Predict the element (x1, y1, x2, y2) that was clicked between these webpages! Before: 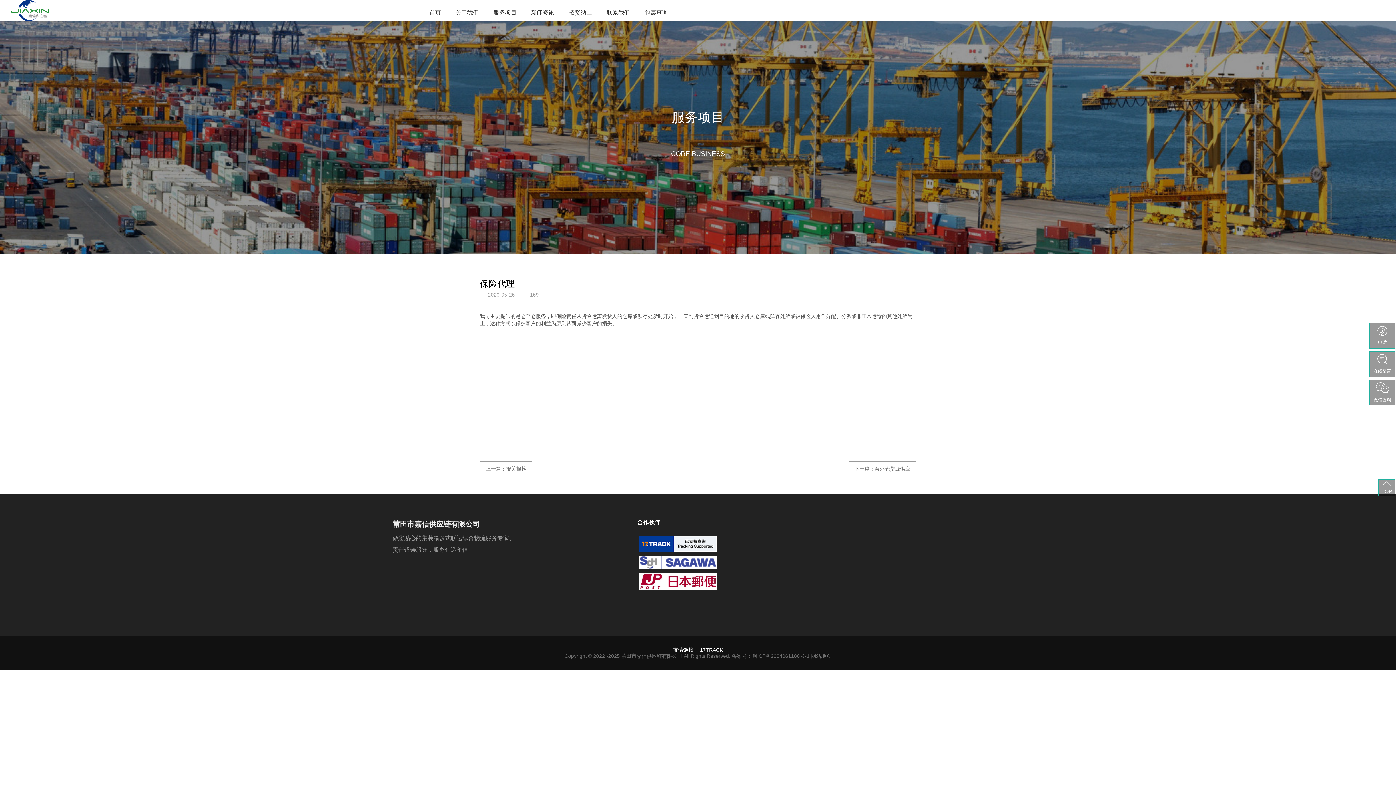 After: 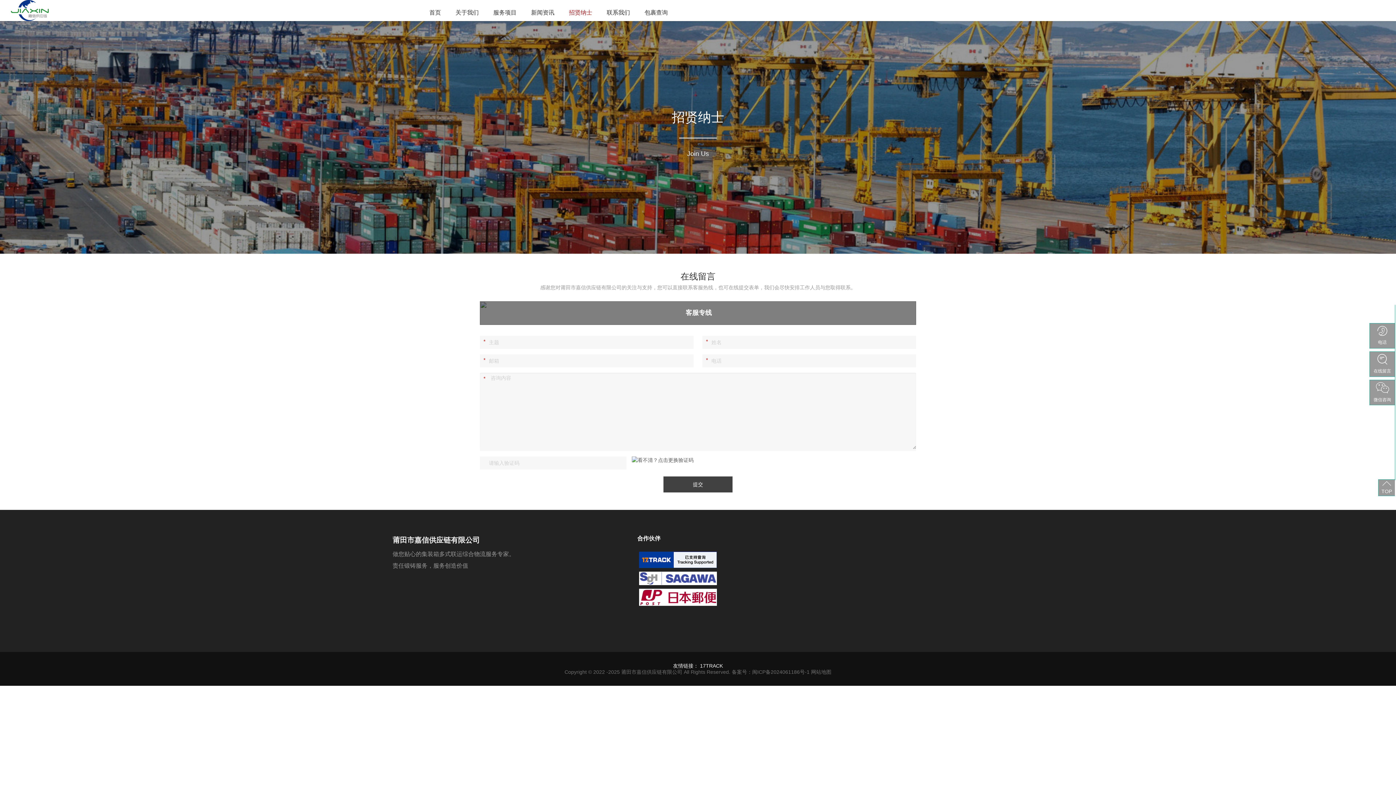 Action: label: 招贤纳士 bbox: (569, 0, 592, 25)